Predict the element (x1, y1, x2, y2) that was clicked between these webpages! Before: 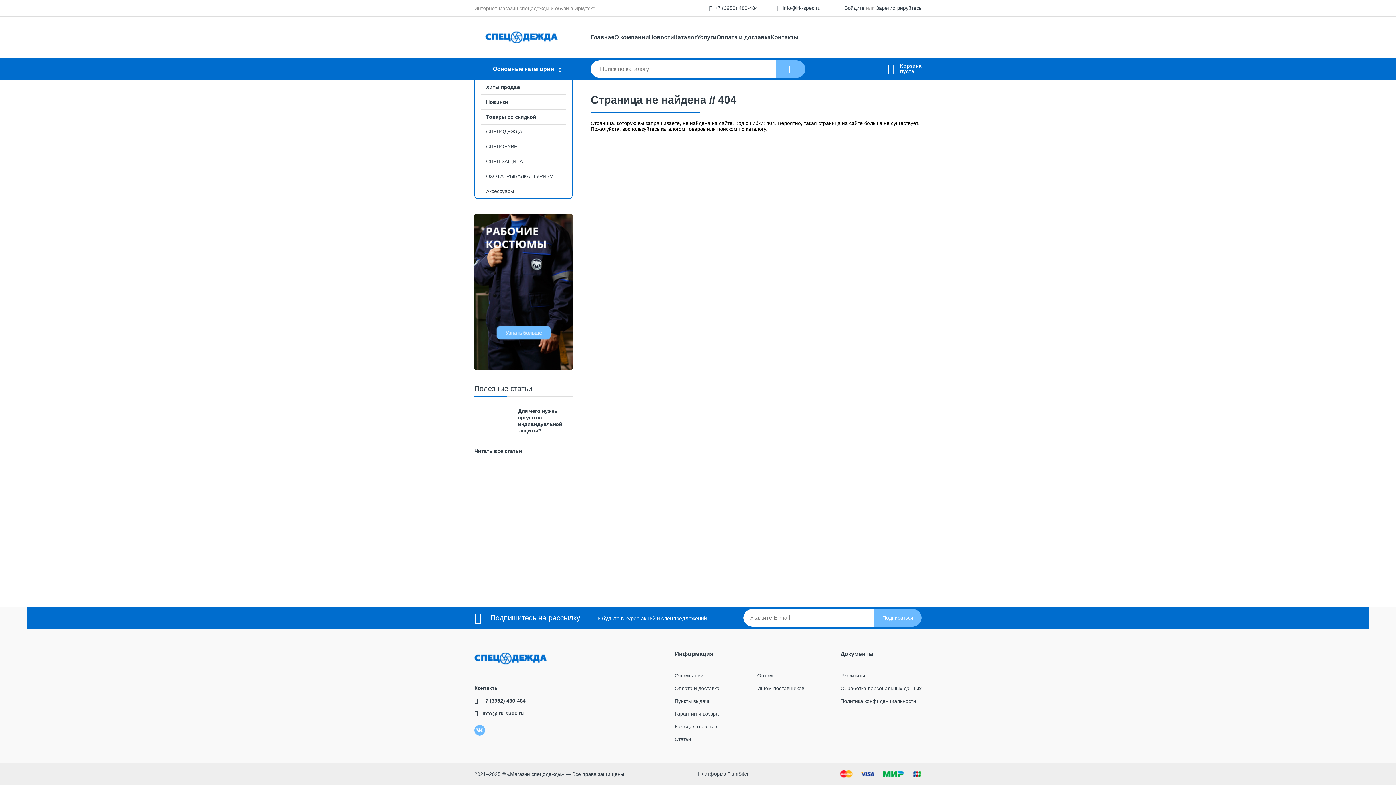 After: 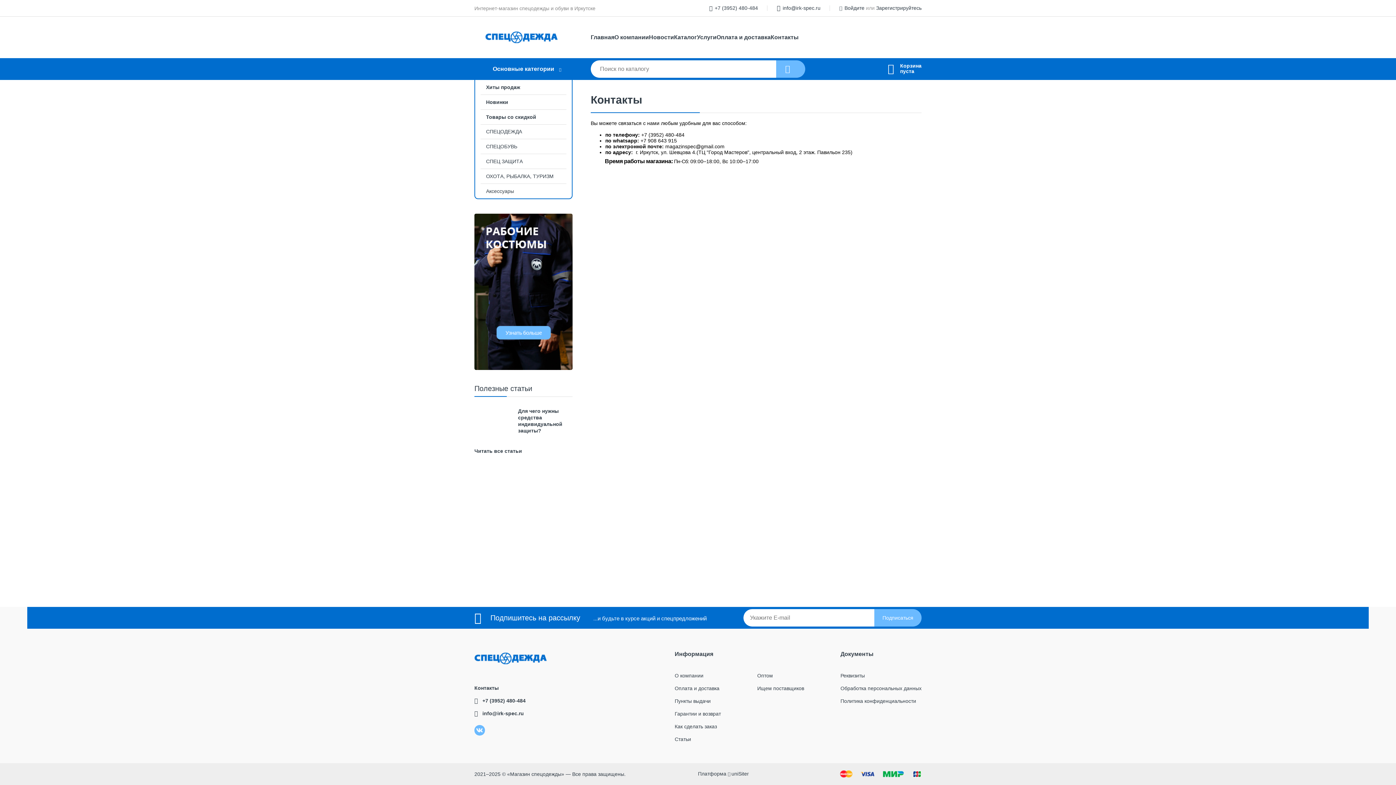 Action: label: Контакты bbox: (770, 33, 798, 41)